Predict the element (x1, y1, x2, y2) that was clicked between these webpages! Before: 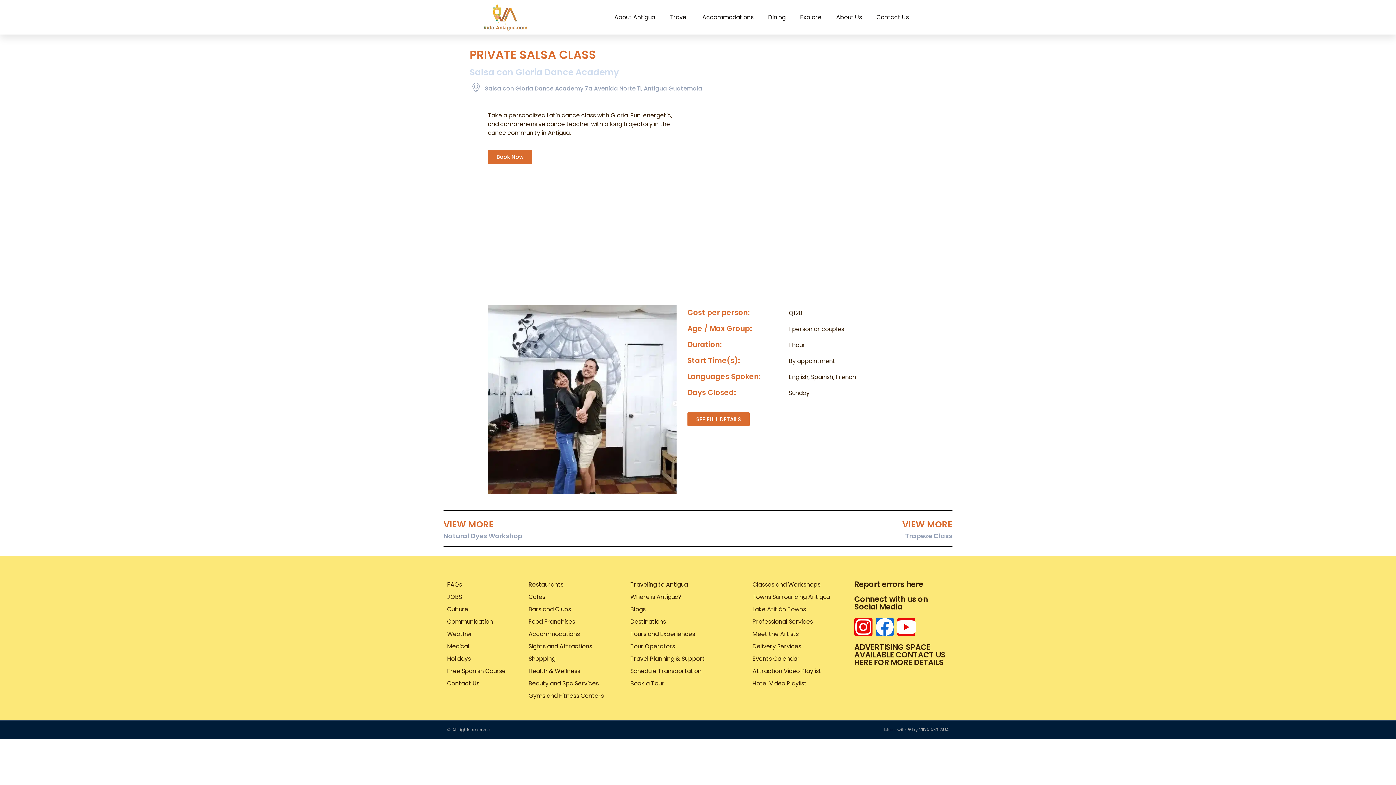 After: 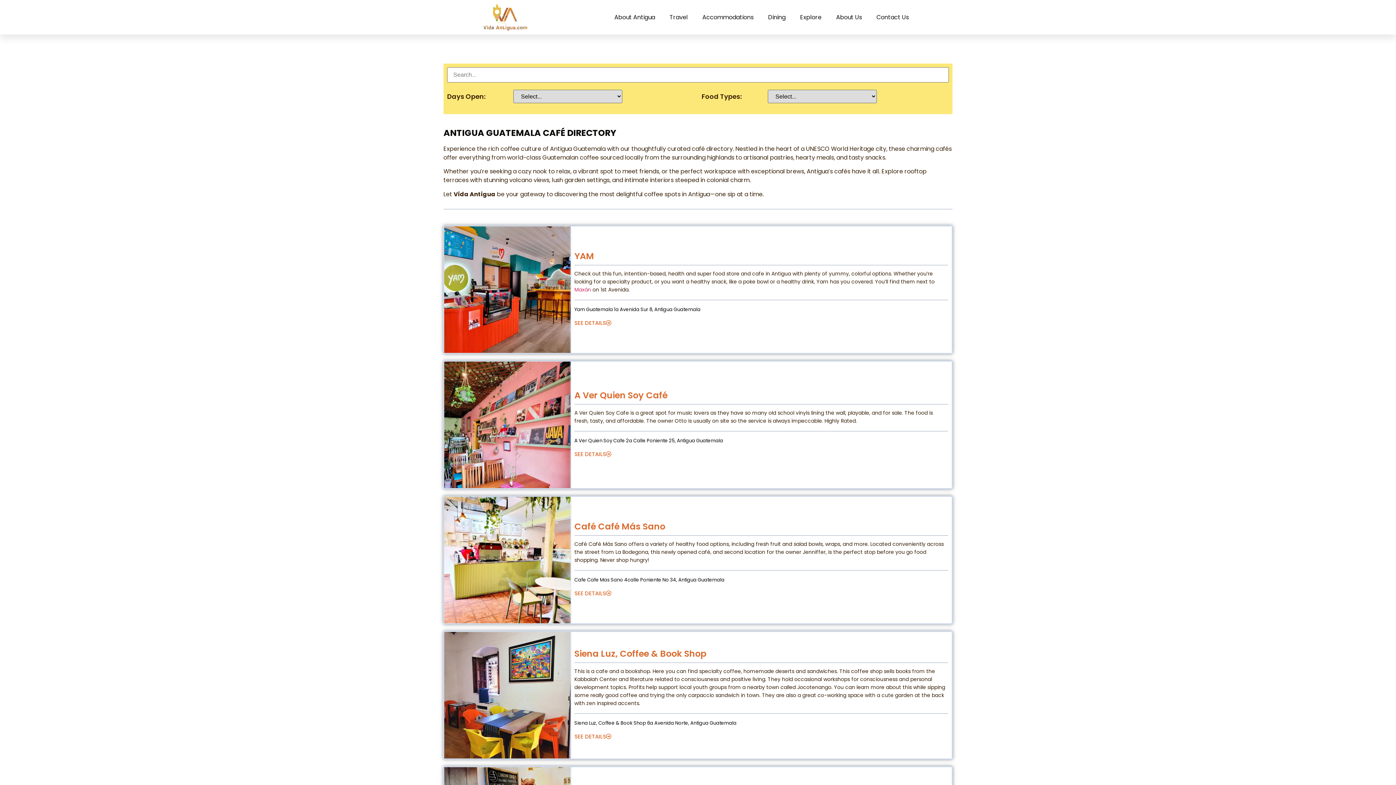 Action: bbox: (528, 593, 623, 601) label: Cafes